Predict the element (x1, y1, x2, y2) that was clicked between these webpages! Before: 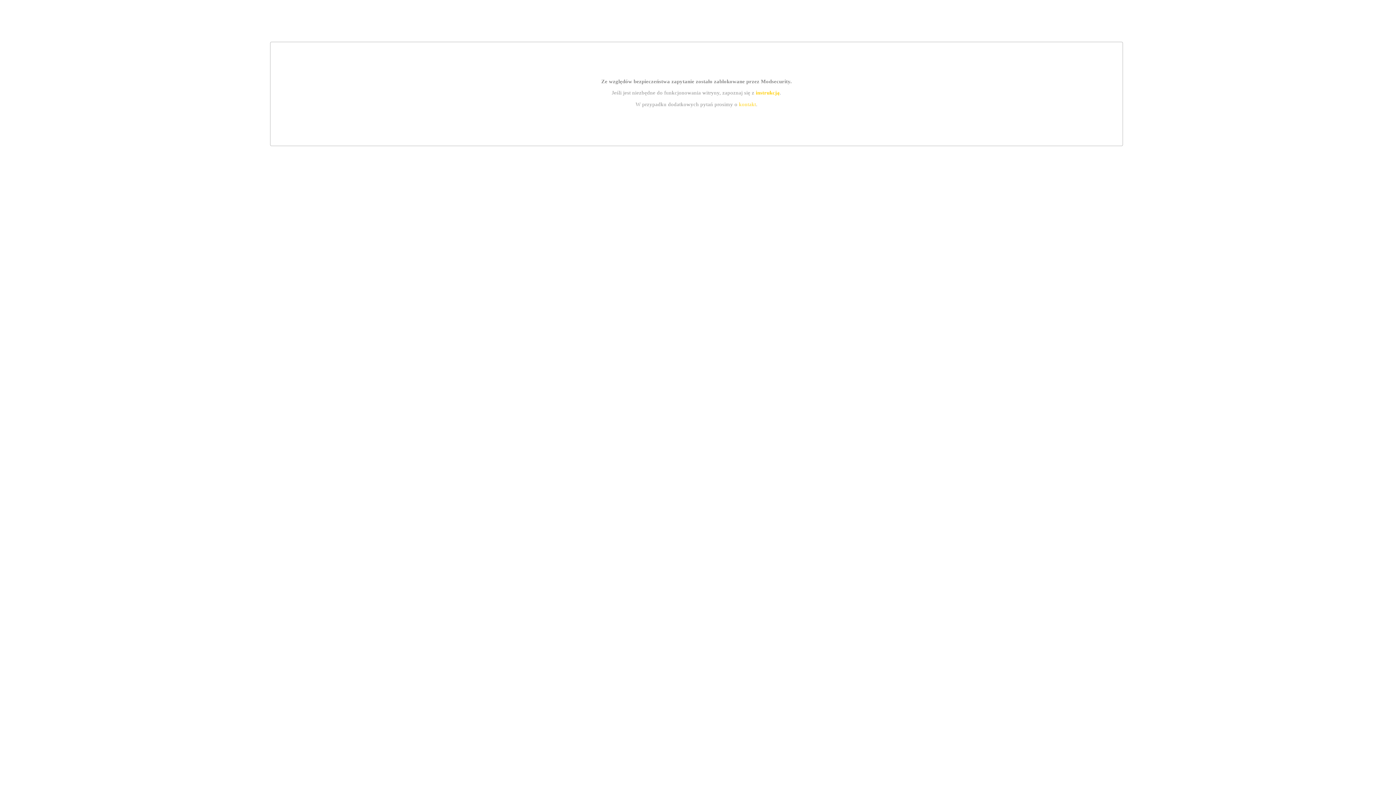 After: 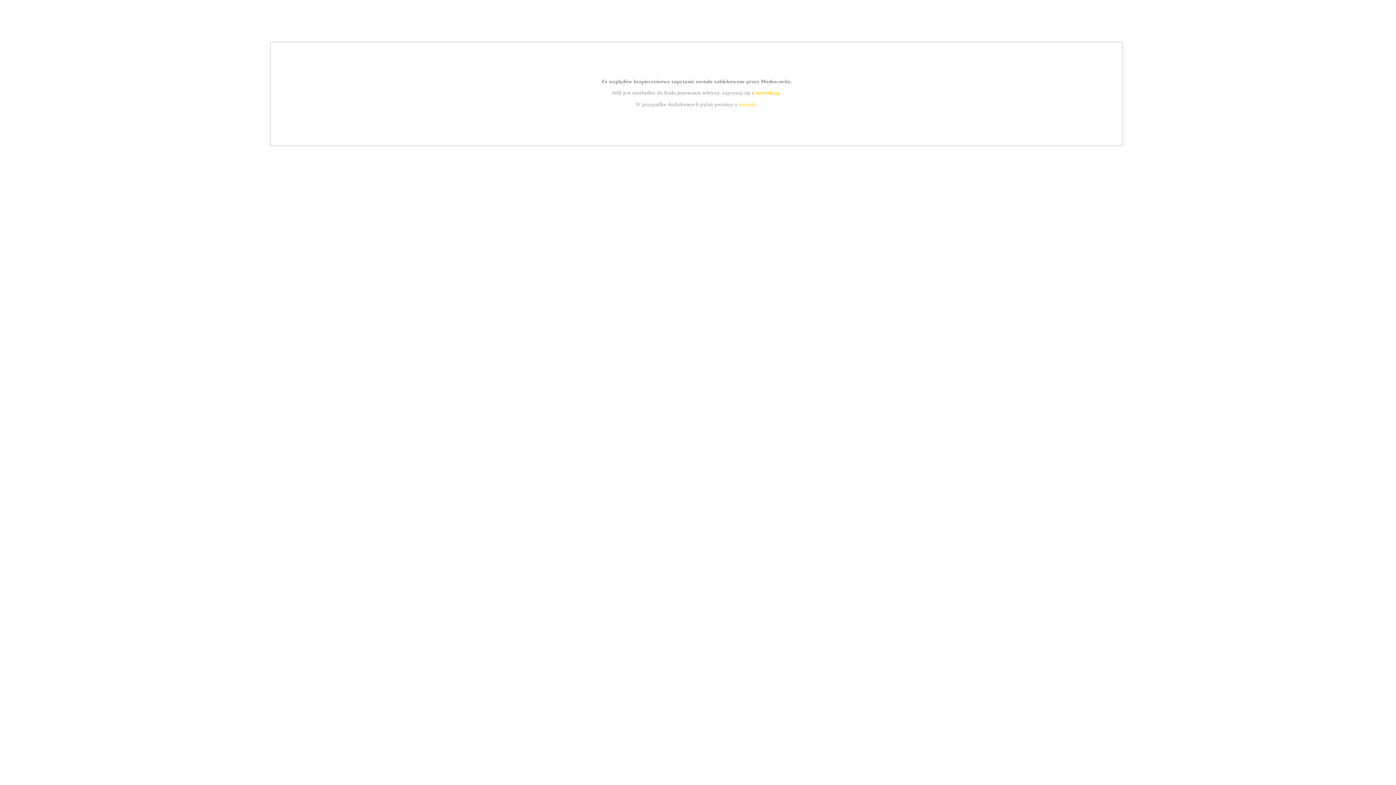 Action: label: kontakt bbox: (739, 101, 756, 107)